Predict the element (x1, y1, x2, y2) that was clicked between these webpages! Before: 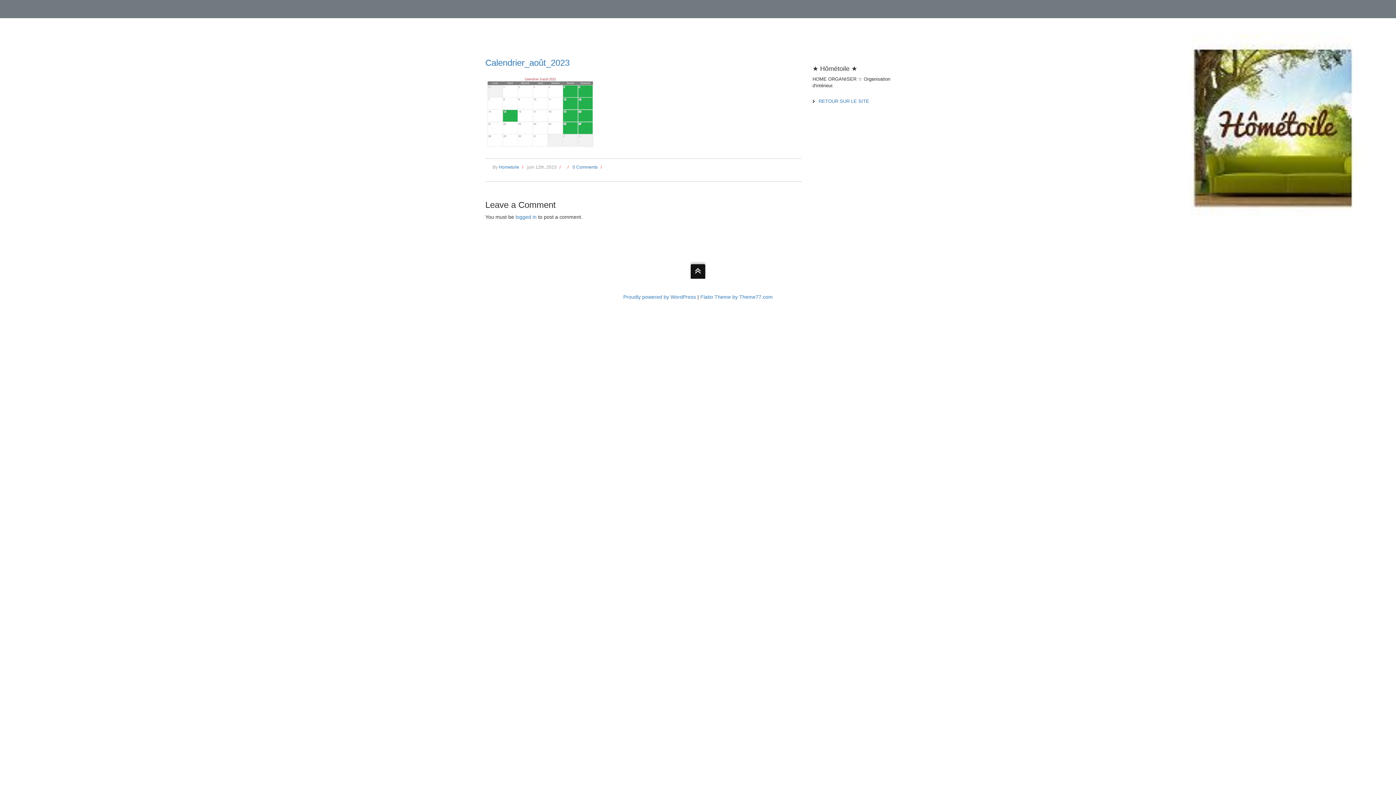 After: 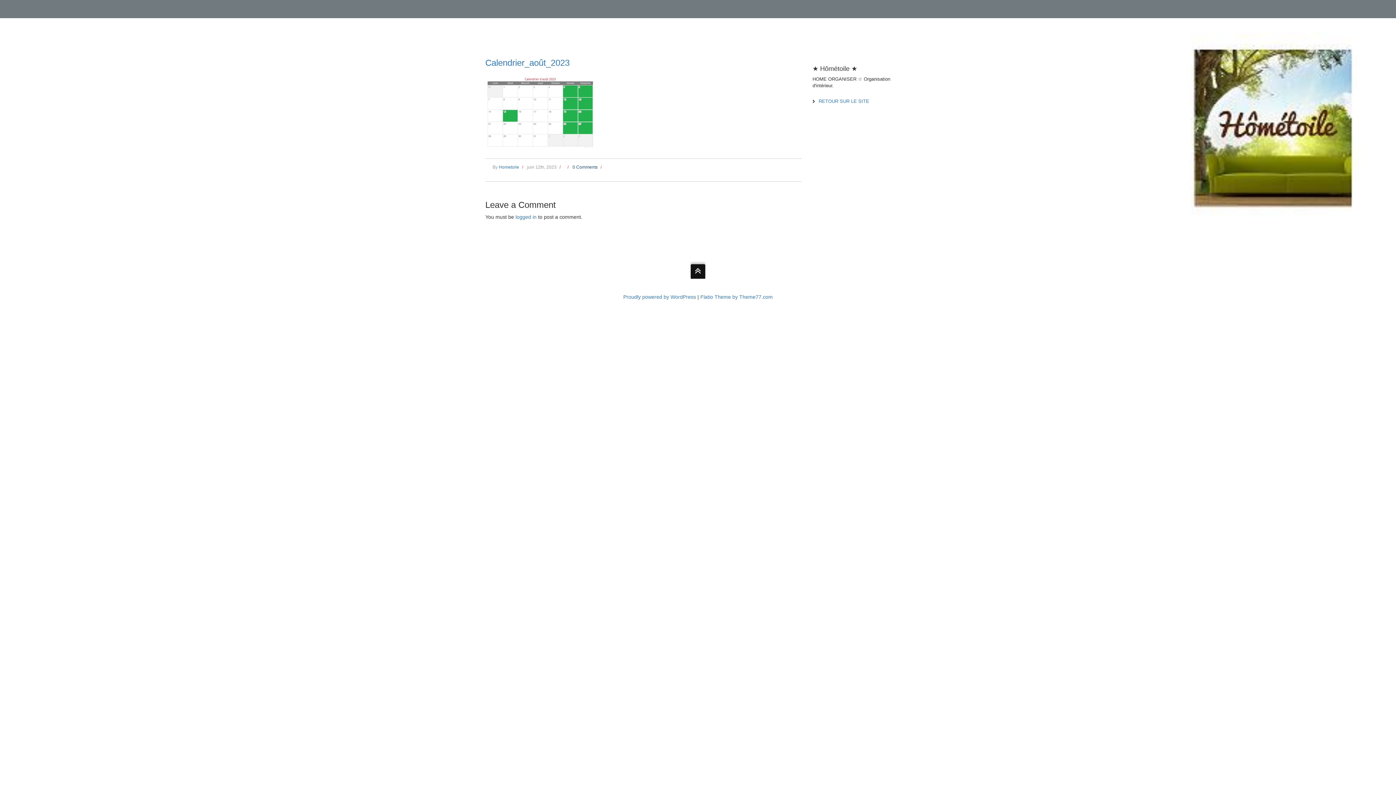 Action: bbox: (572, 164, 597, 169) label: 0 Comments